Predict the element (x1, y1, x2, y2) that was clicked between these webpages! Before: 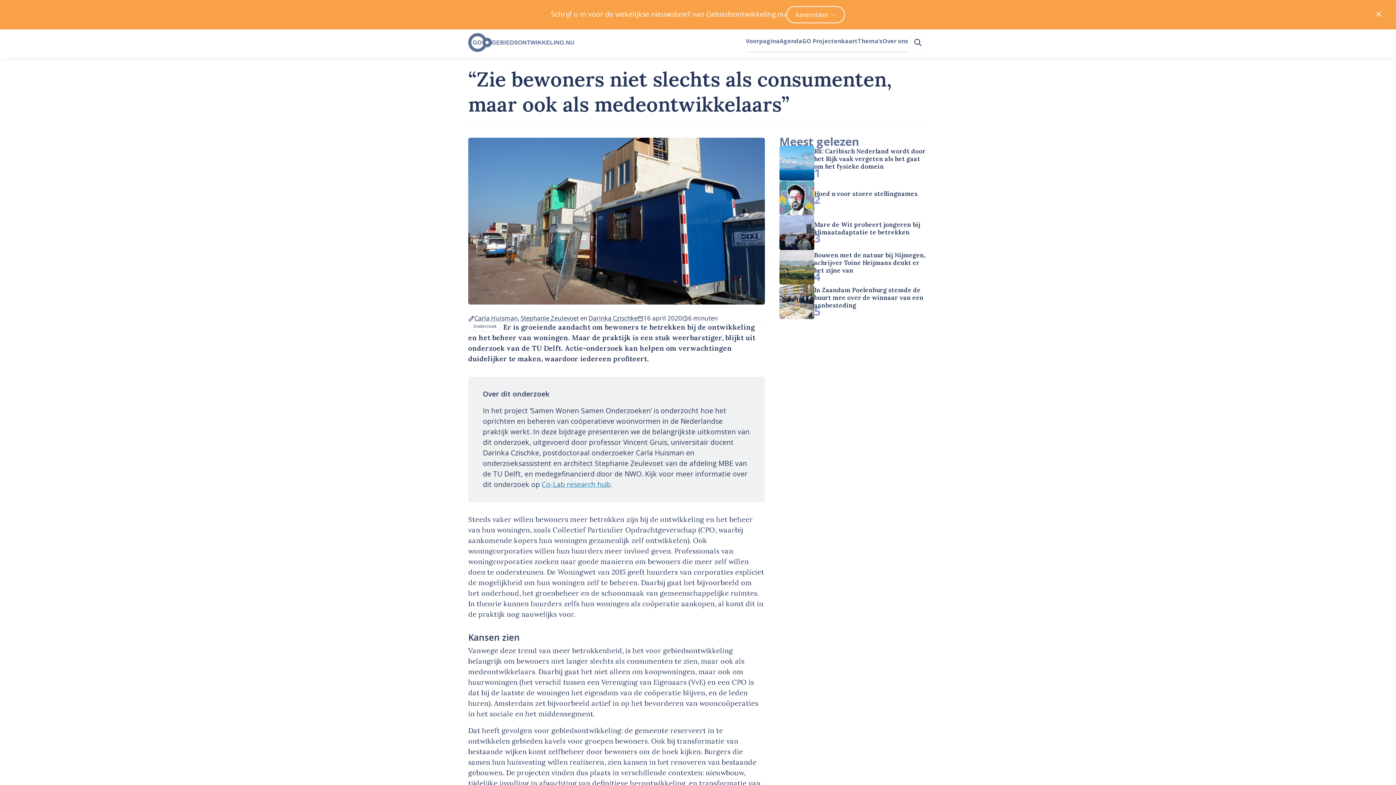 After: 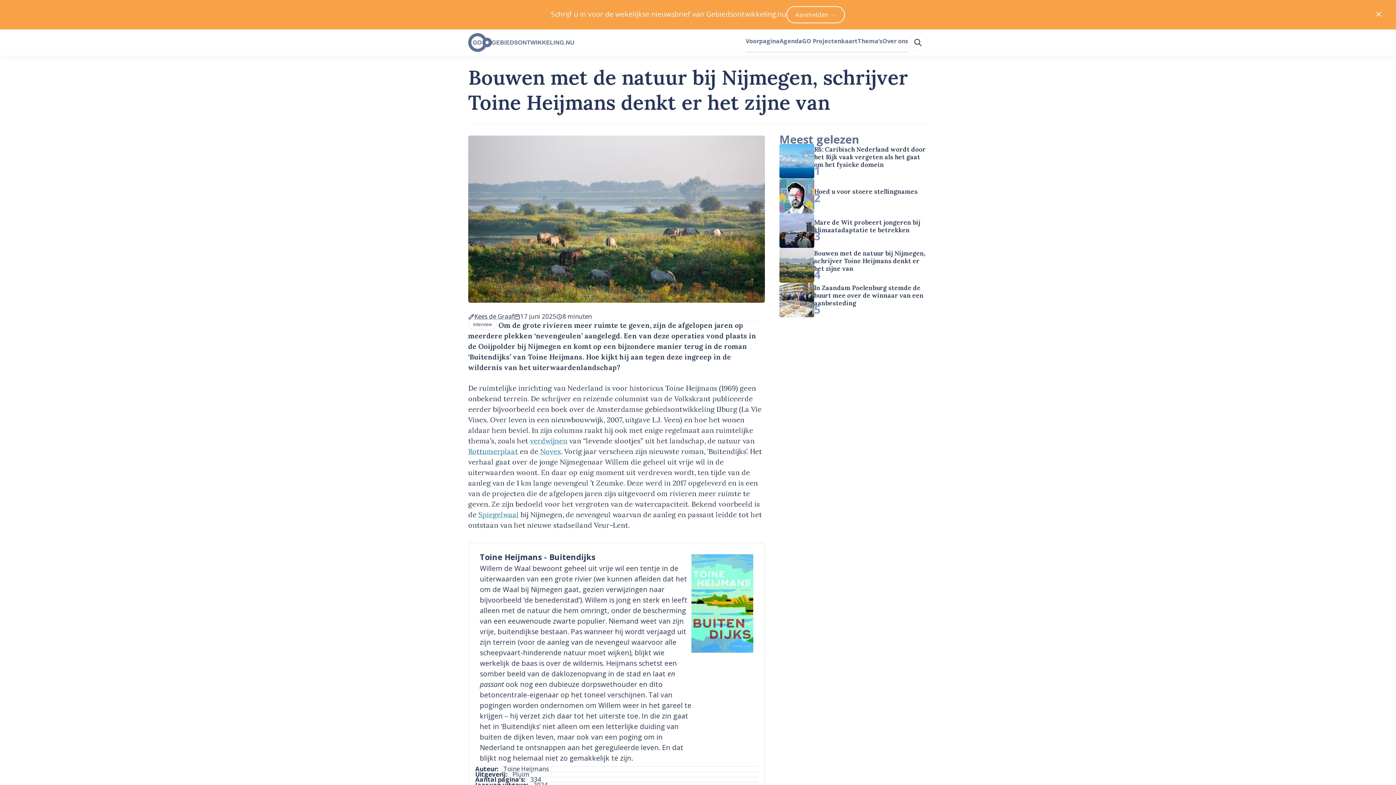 Action: bbox: (779, 250, 814, 284)